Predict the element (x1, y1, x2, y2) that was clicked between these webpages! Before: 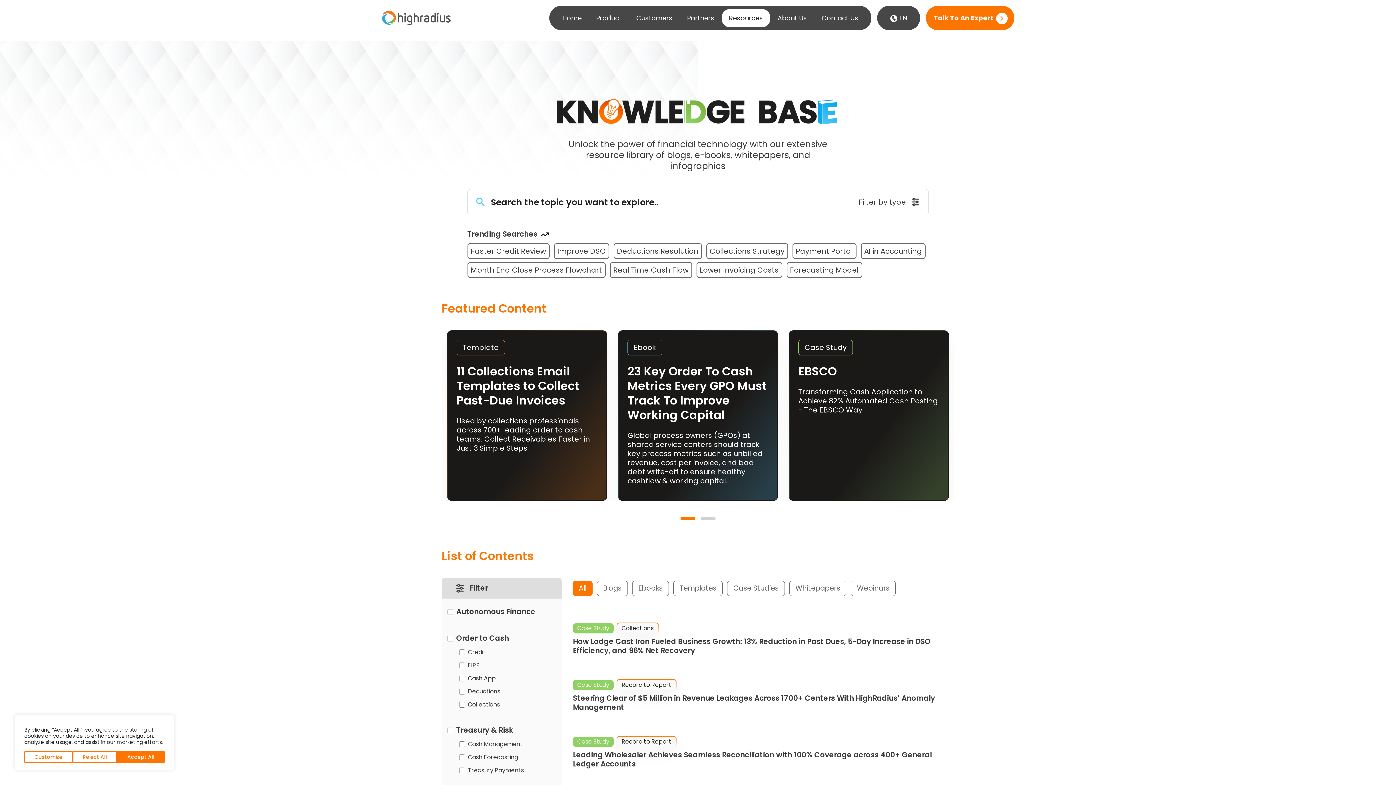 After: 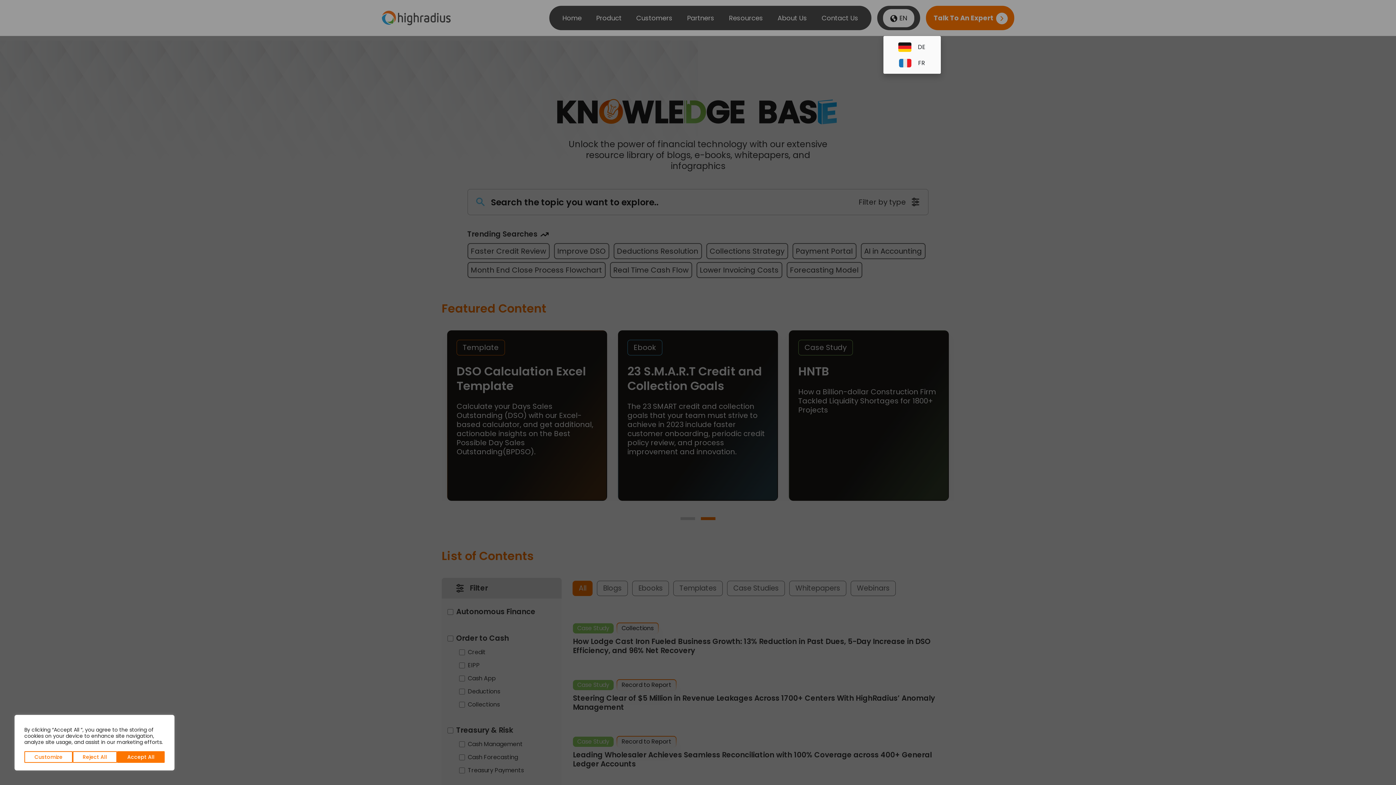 Action: bbox: (883, 8, 914, 27) label:  EN